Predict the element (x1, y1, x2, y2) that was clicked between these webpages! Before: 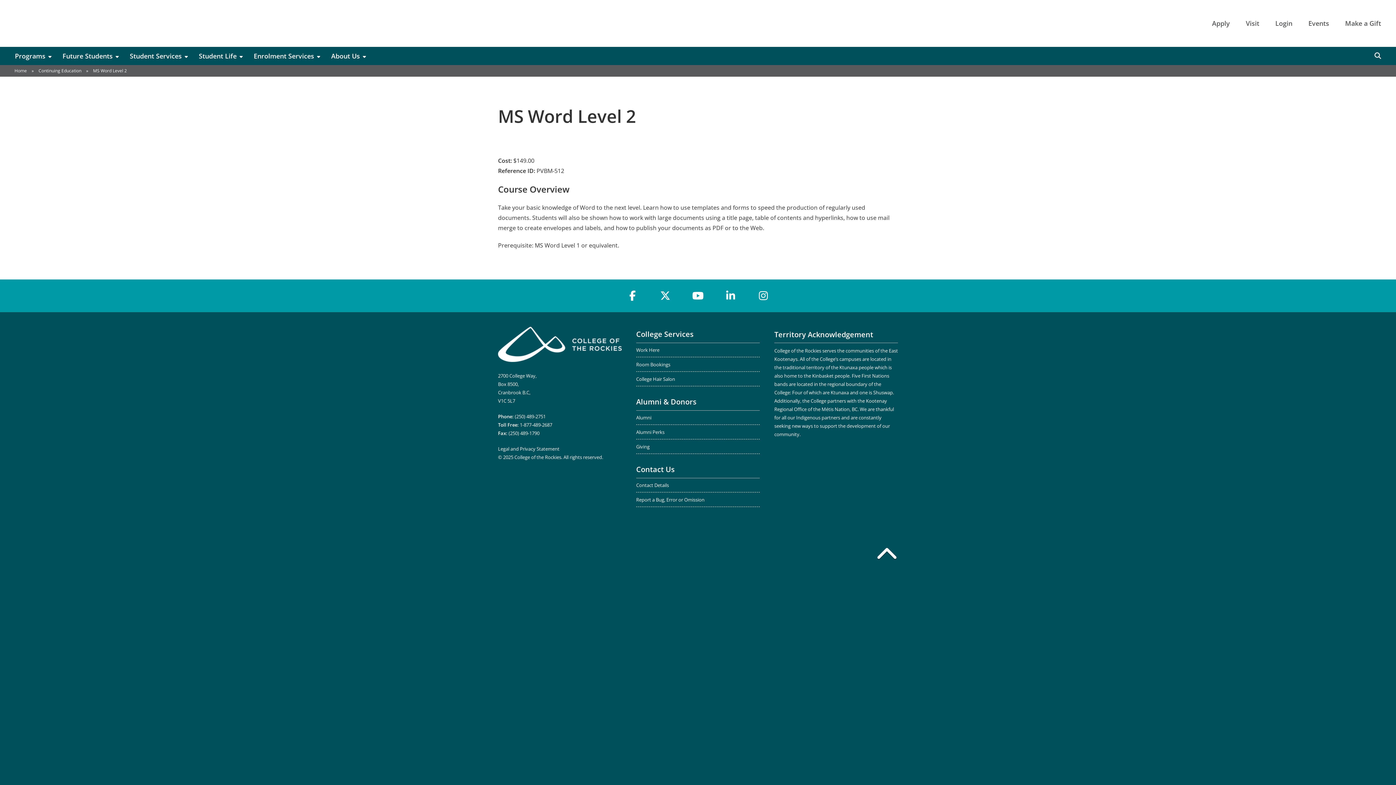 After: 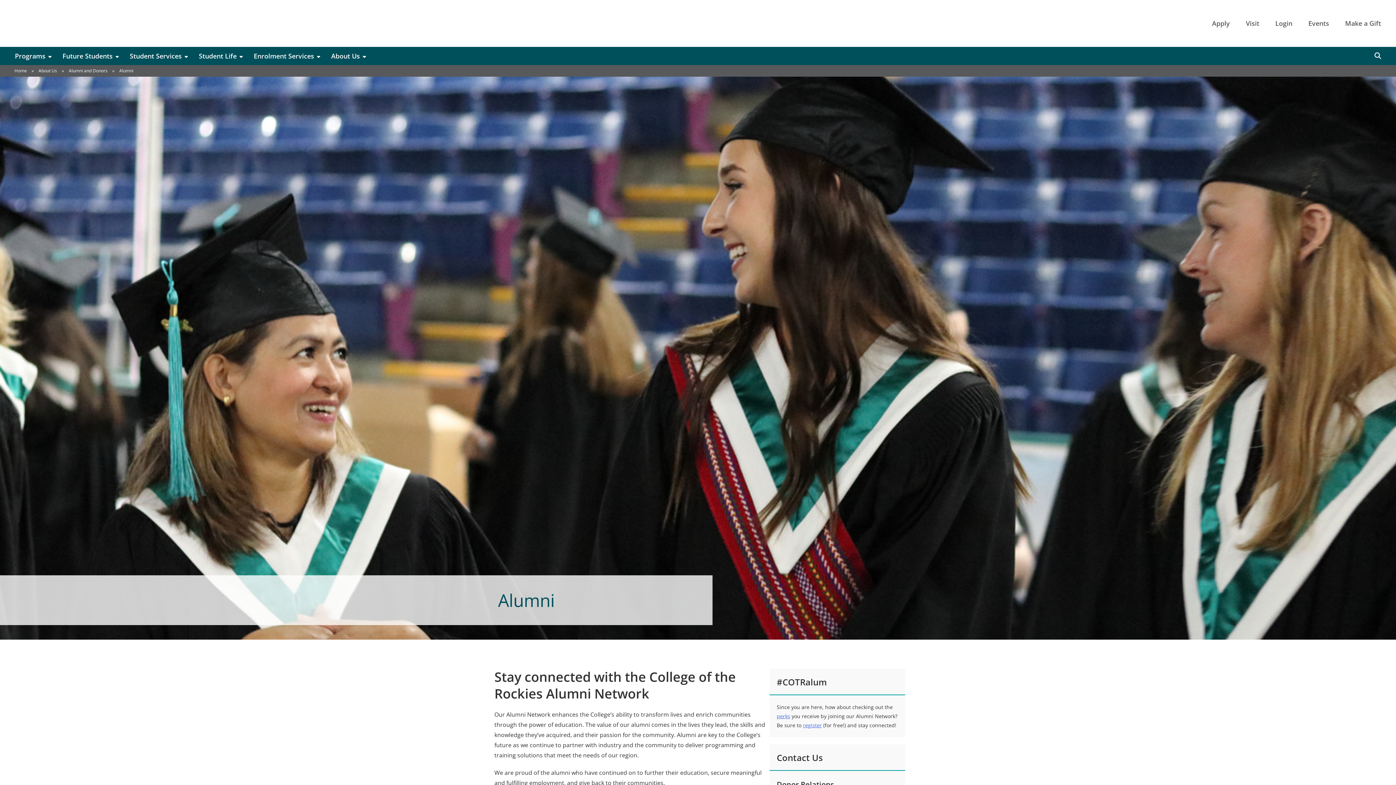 Action: label: Alumni bbox: (636, 410, 760, 425)